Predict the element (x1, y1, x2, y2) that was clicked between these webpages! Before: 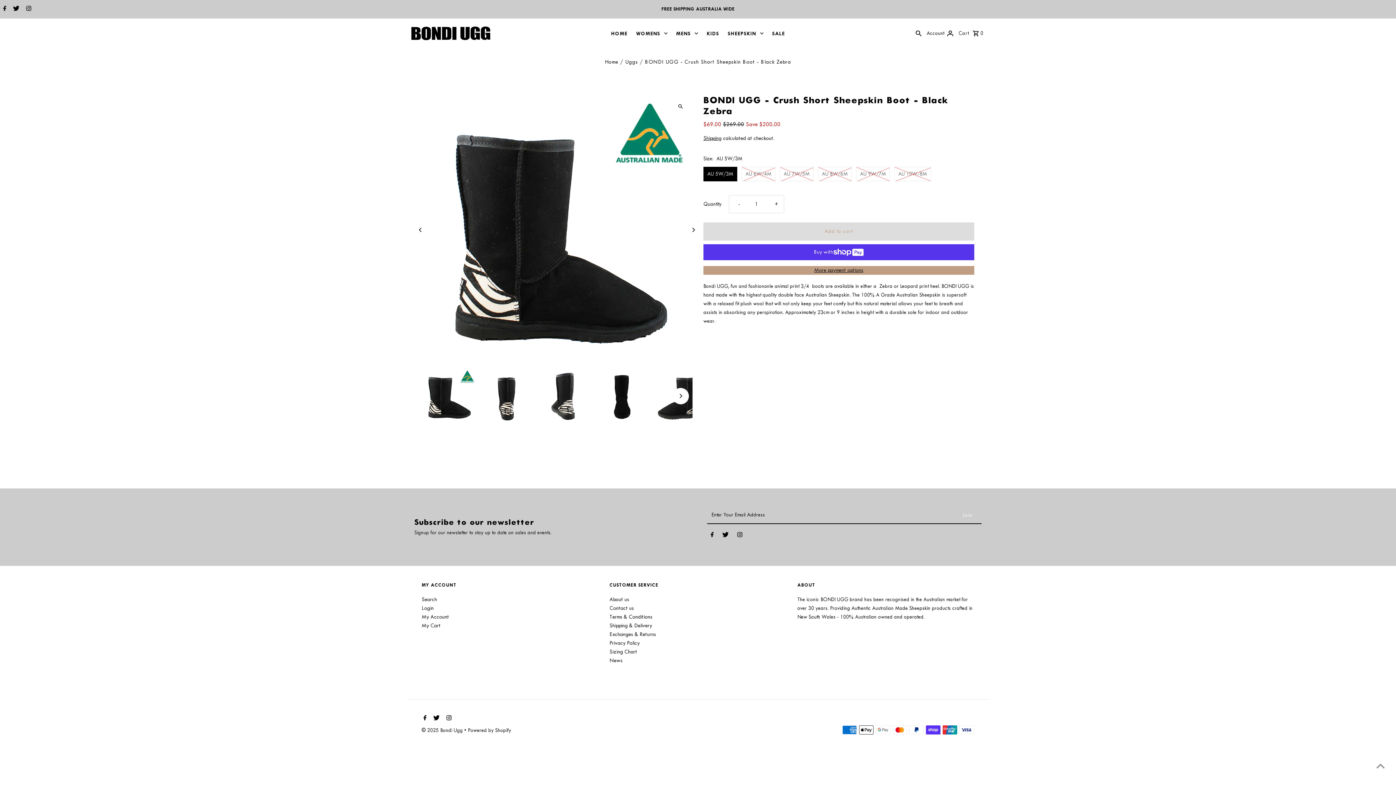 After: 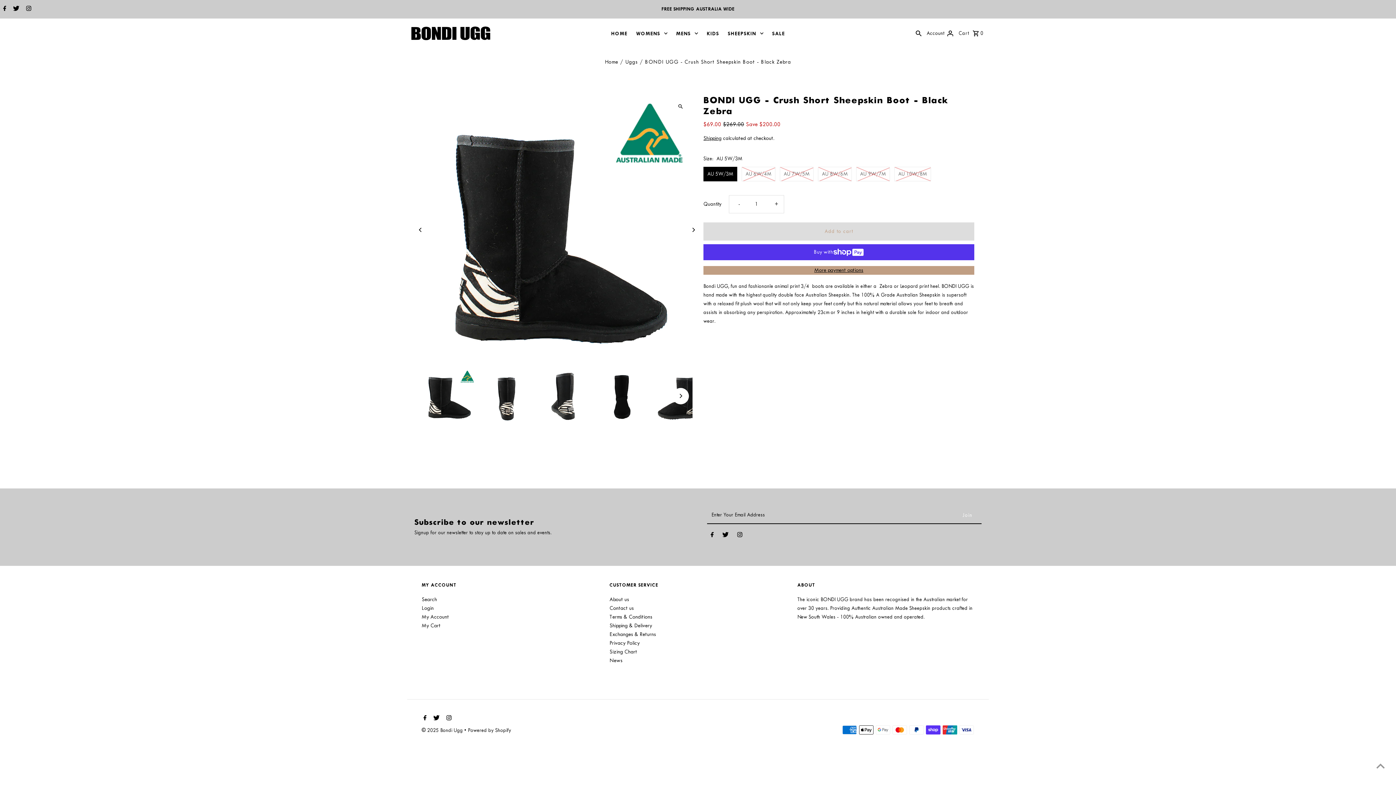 Action: bbox: (1, 2, 6, 16) label: Facebook